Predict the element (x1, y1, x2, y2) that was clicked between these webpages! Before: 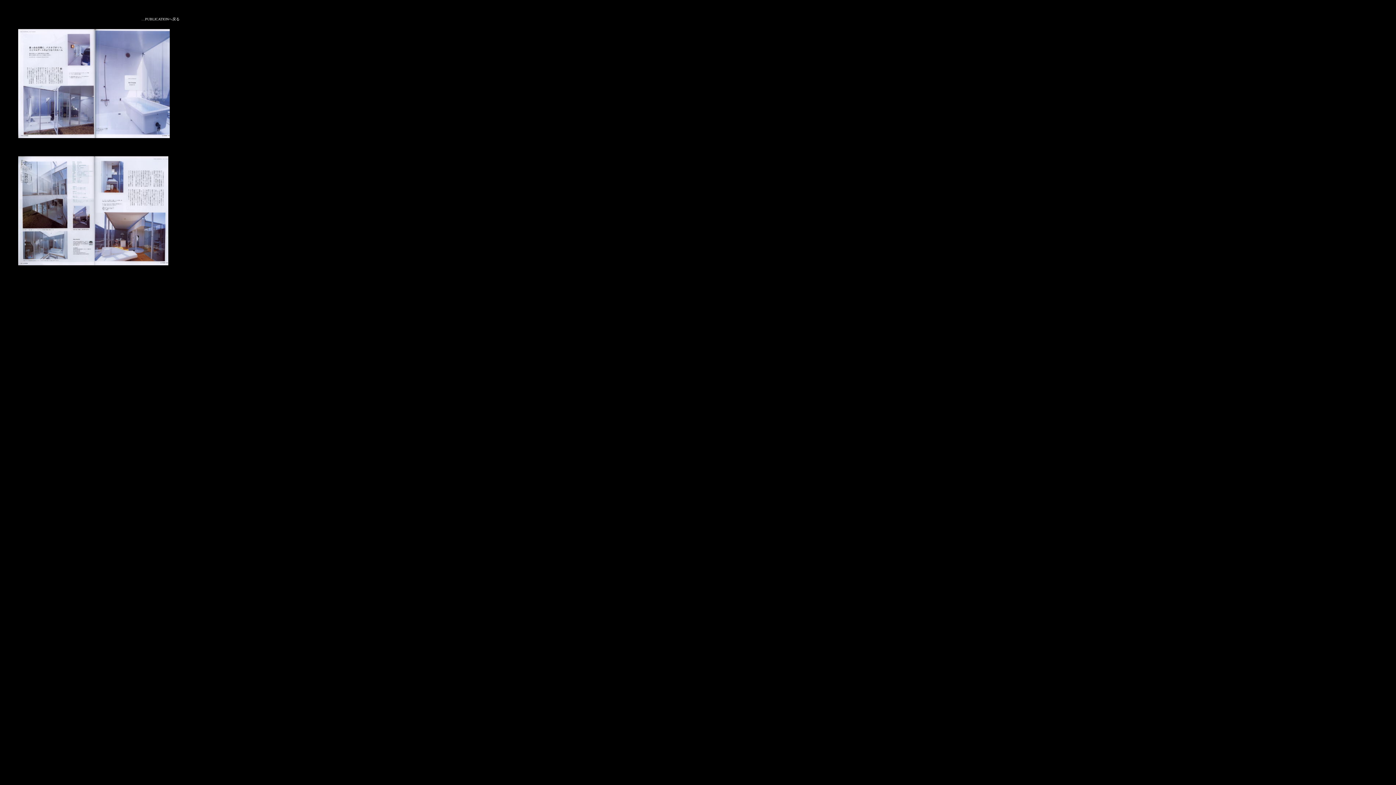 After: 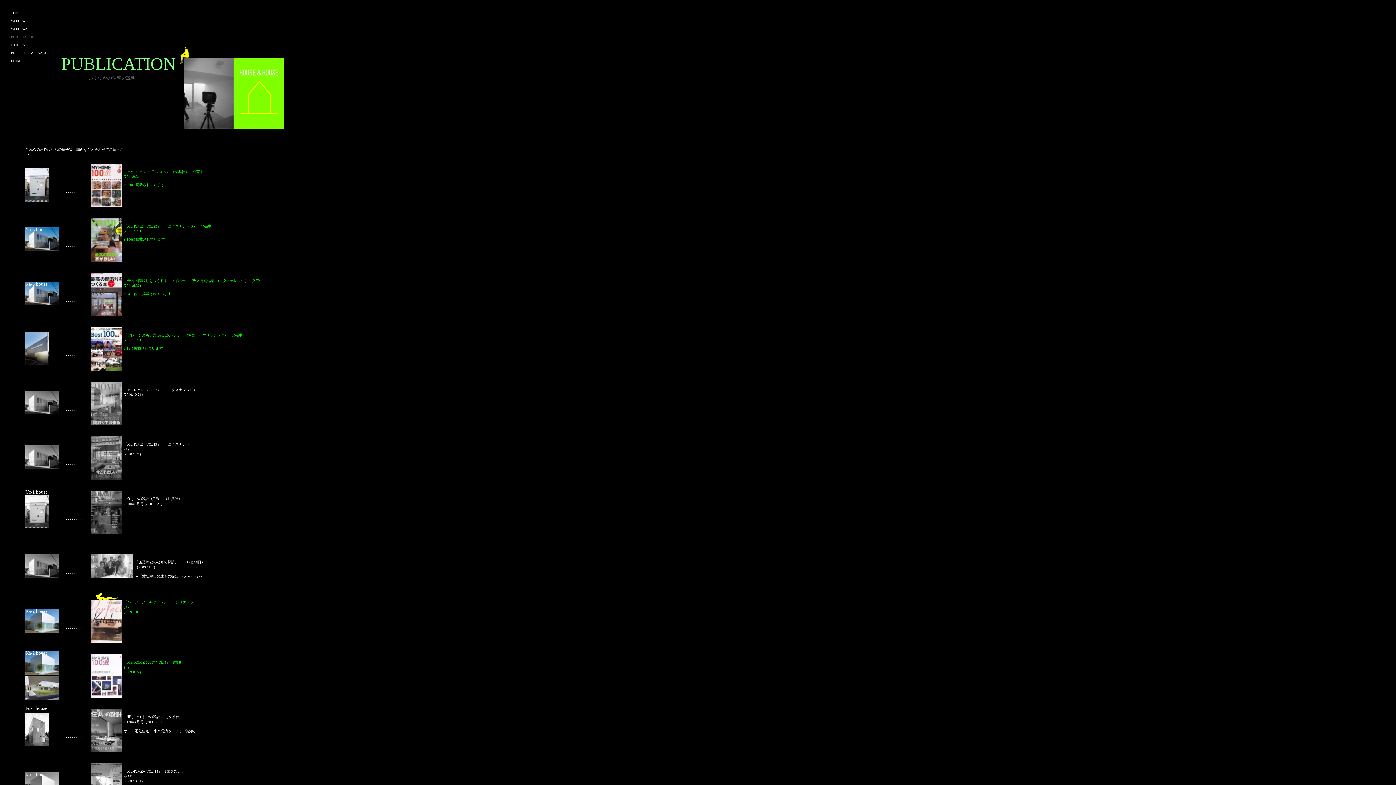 Action: label: PUBLICATION bbox: (145, 15, 168, 21)